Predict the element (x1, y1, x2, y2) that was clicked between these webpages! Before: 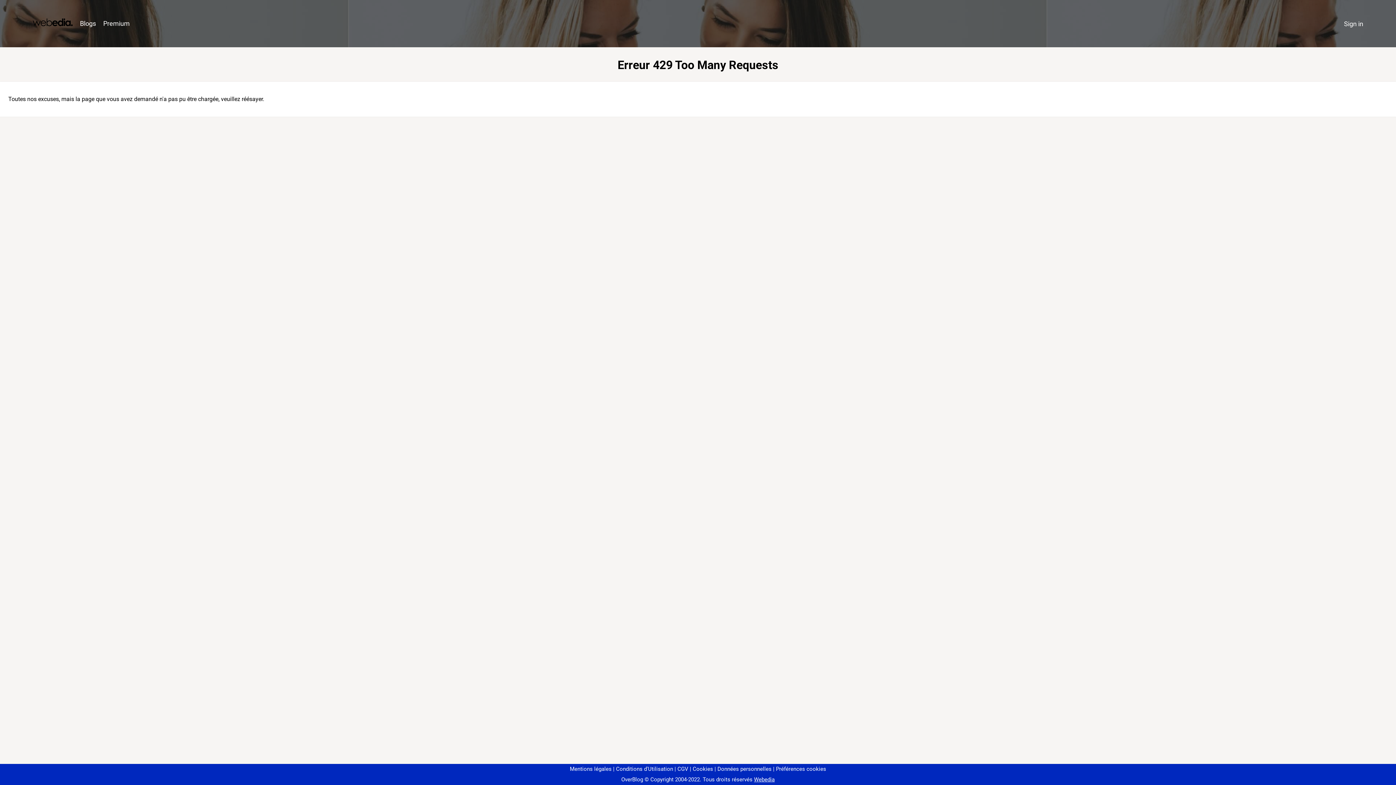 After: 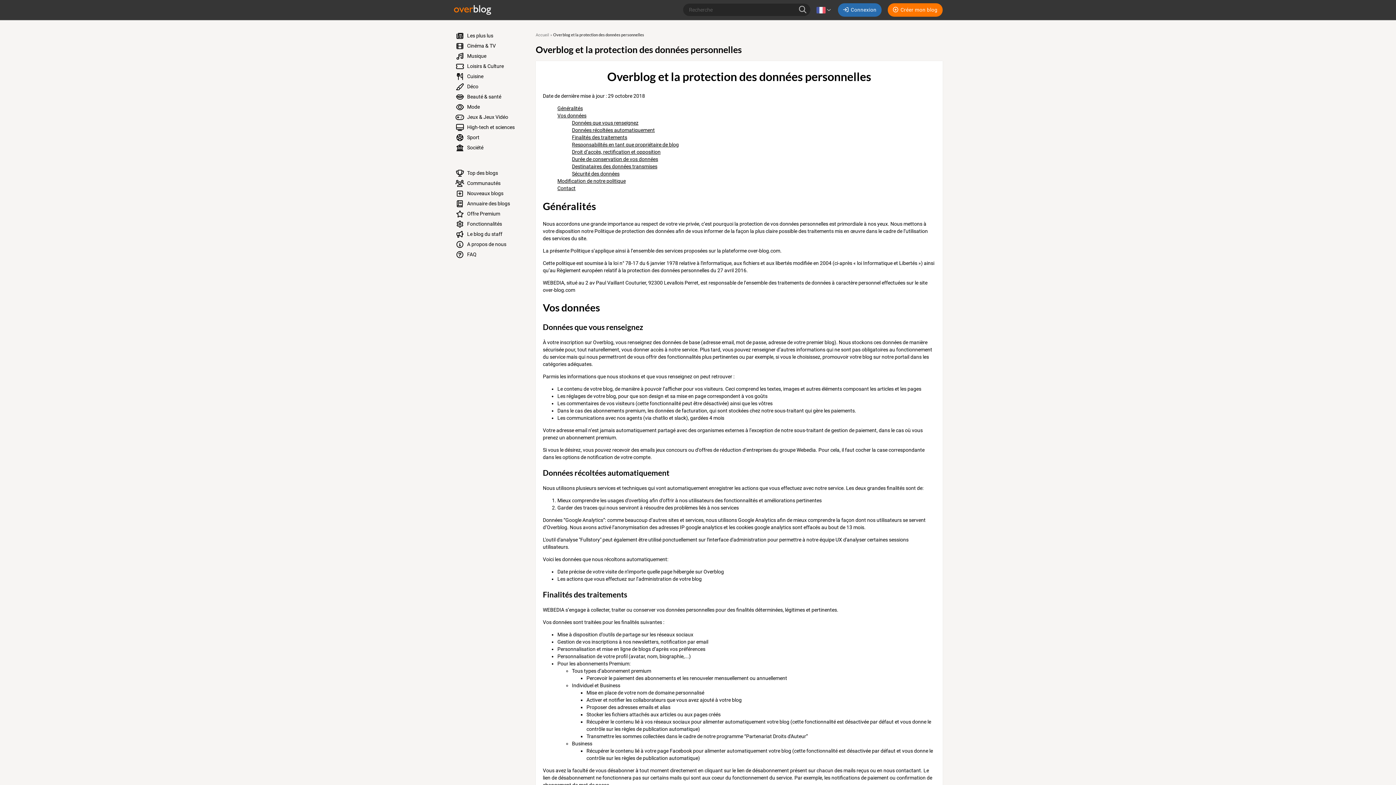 Action: label: Données personnelles bbox: (714, 766, 771, 772)